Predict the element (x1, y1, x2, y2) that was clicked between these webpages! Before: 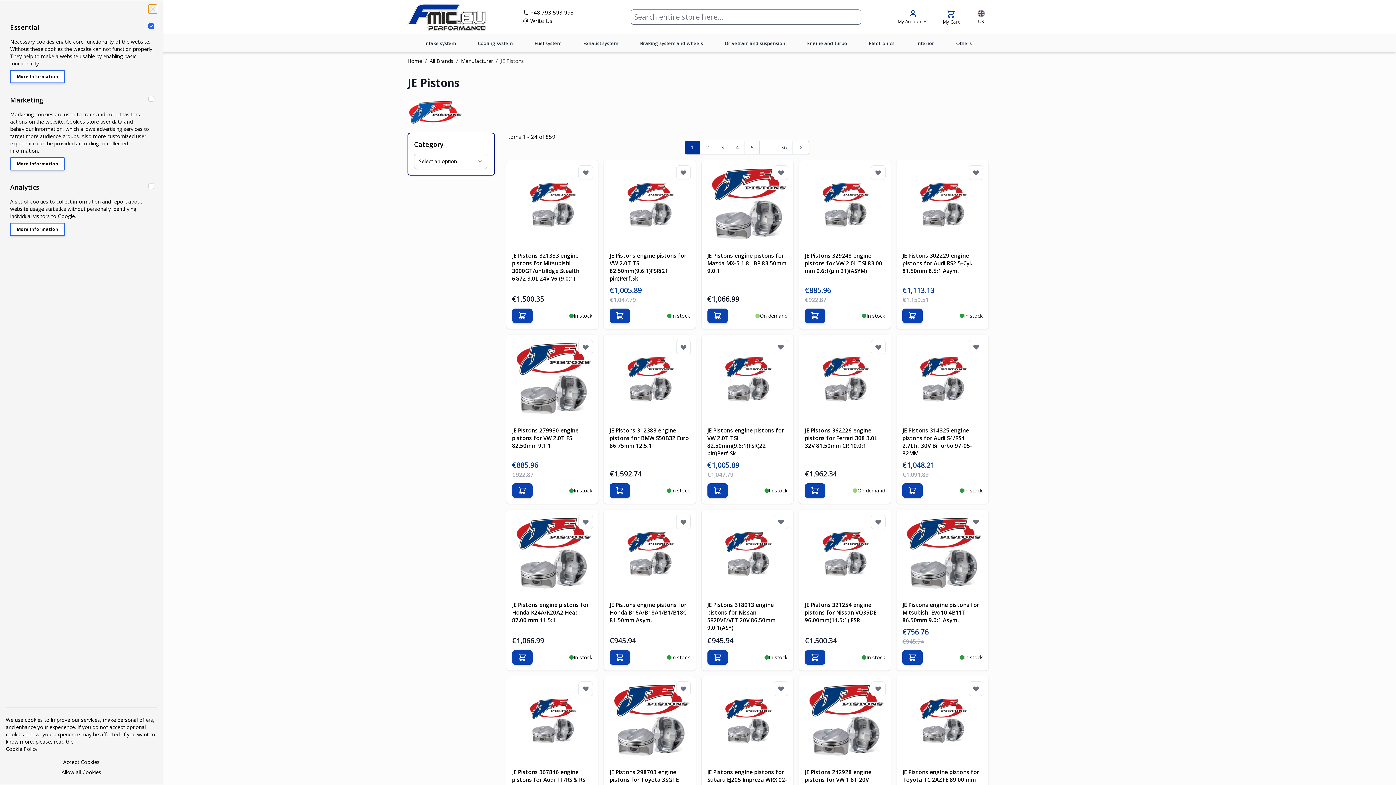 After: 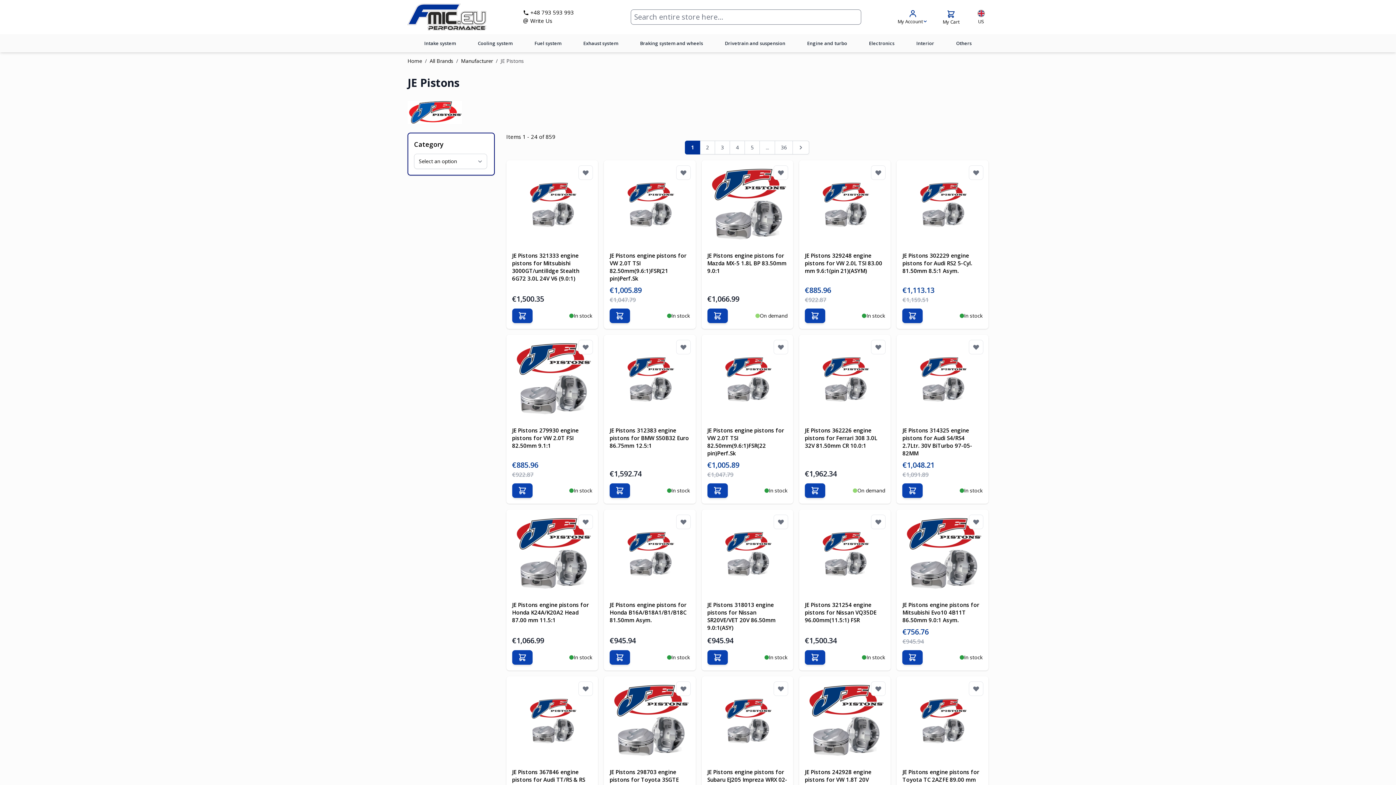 Action: label: Close bbox: (148, 4, 157, 13)